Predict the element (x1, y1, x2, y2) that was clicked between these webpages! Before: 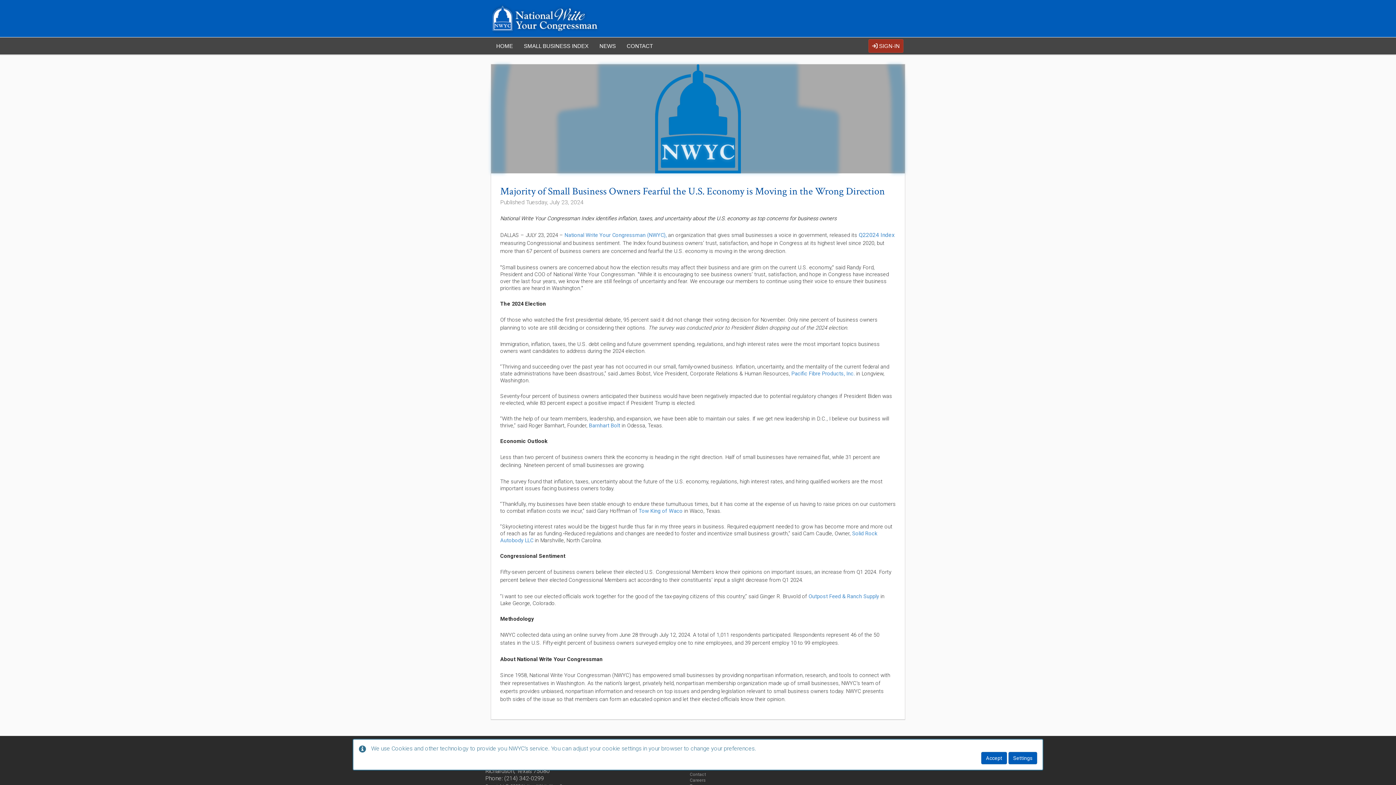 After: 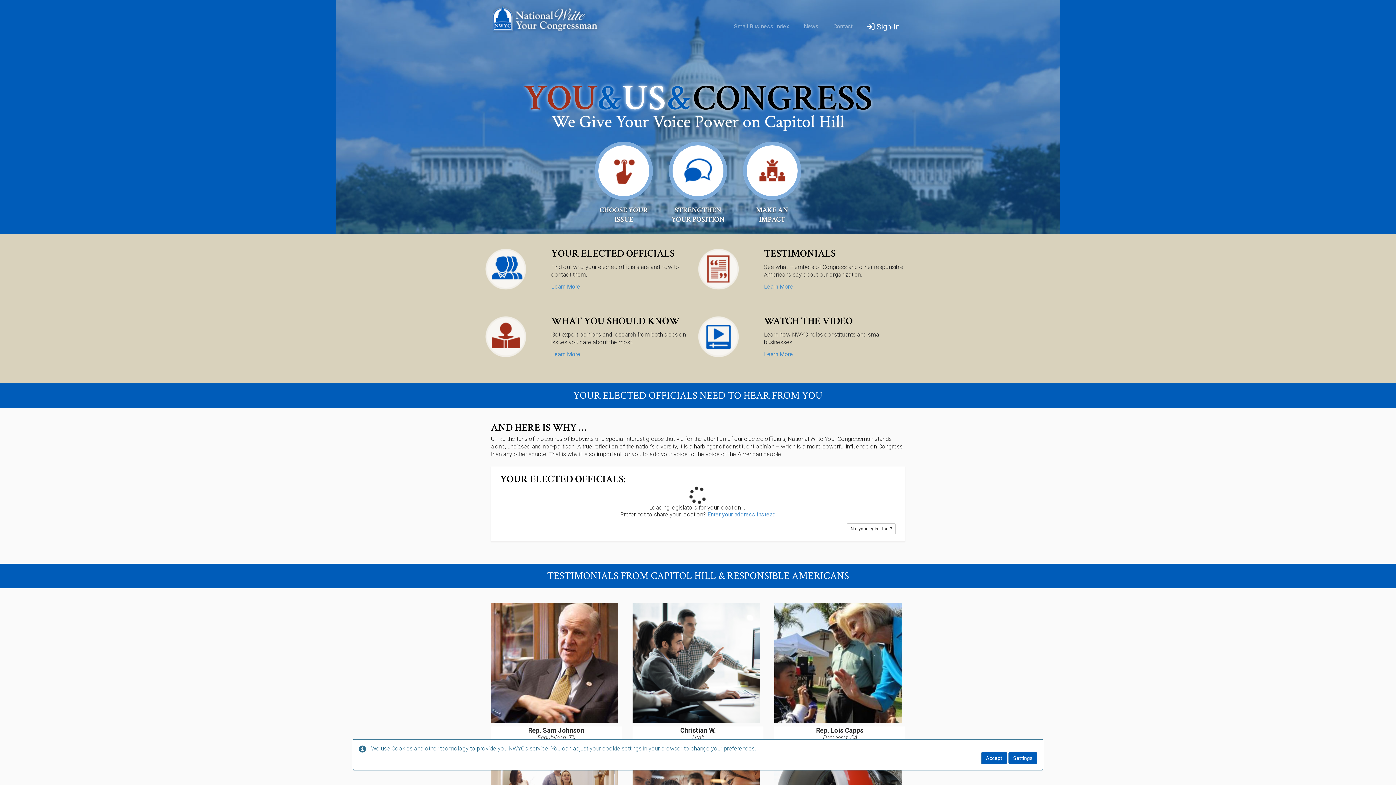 Action: bbox: (492, 2, 600, 9)